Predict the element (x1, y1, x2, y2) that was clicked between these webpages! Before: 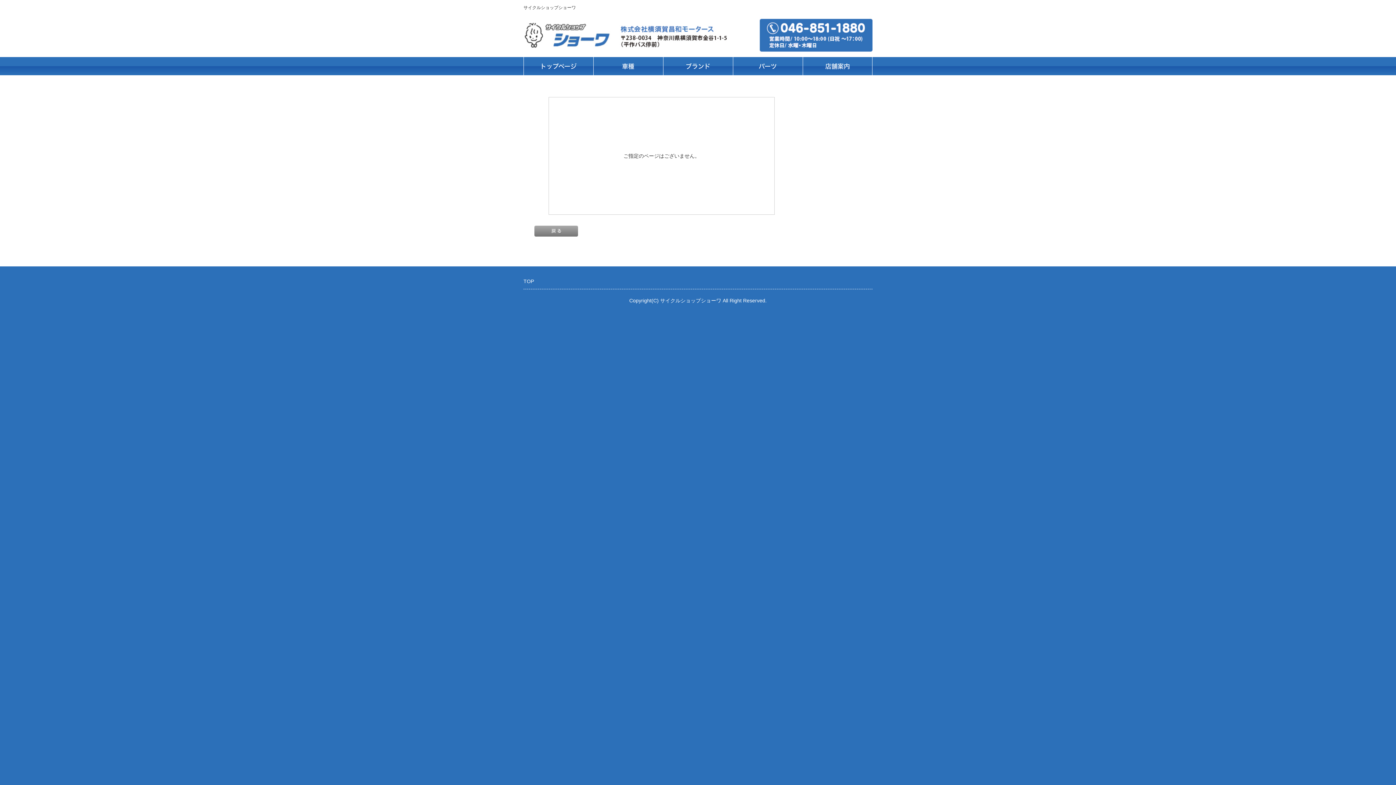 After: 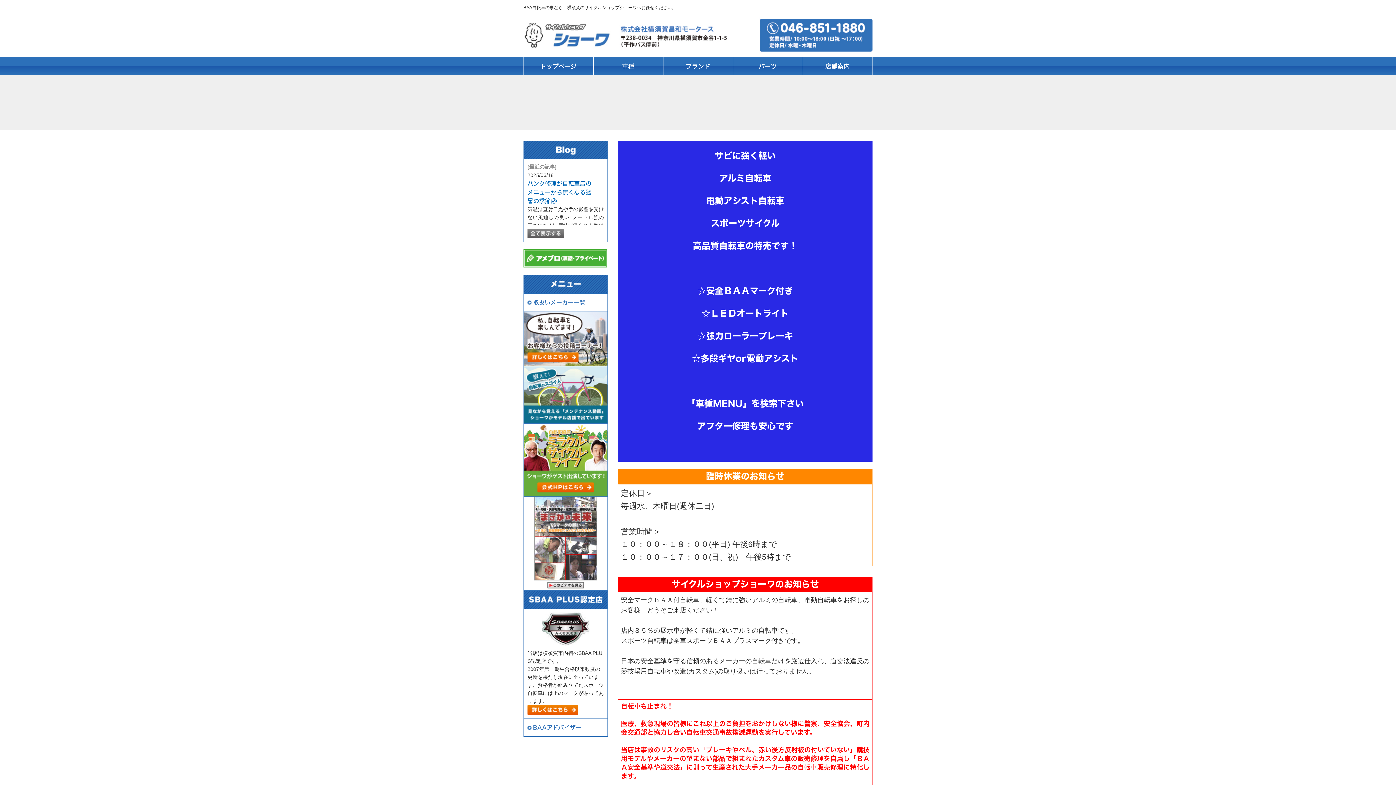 Action: bbox: (523, 278, 534, 284) label: TOP